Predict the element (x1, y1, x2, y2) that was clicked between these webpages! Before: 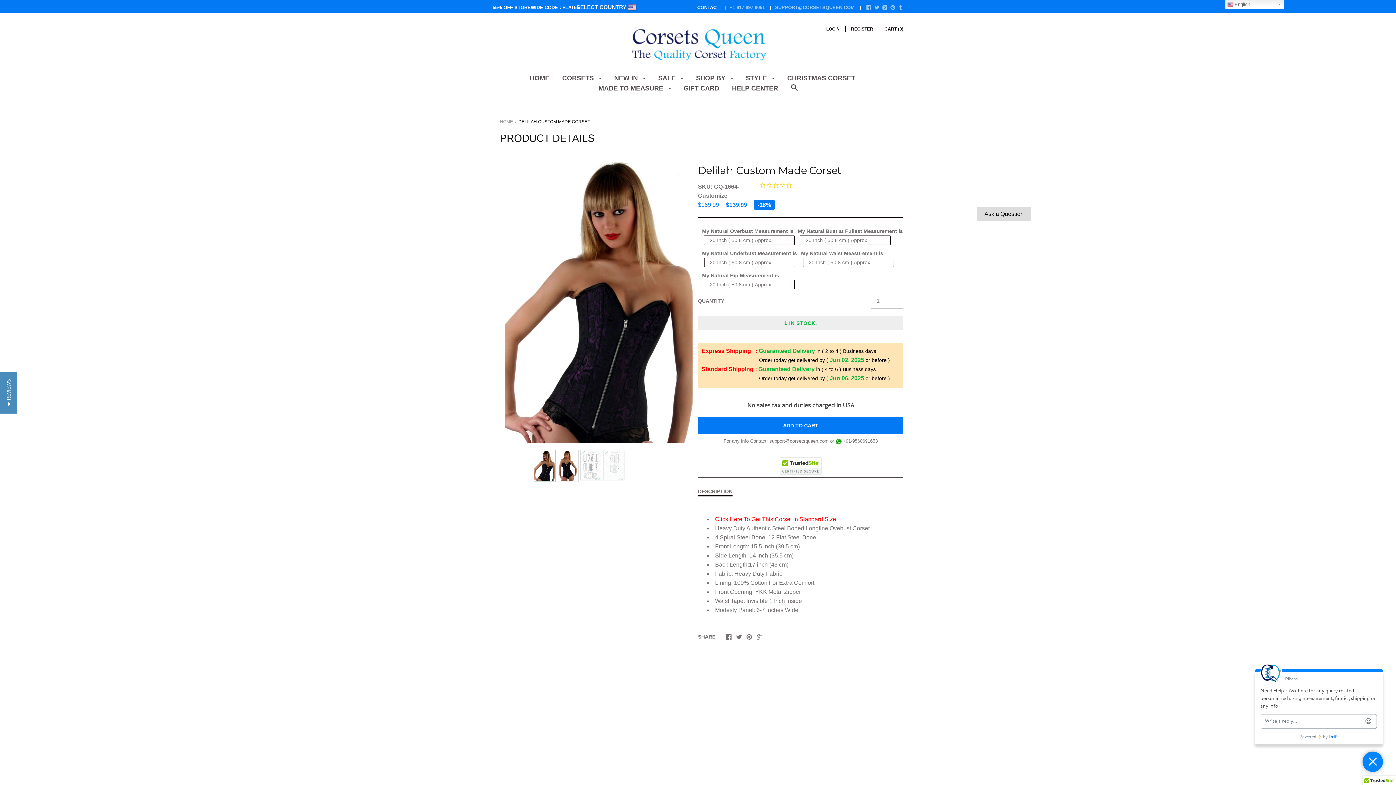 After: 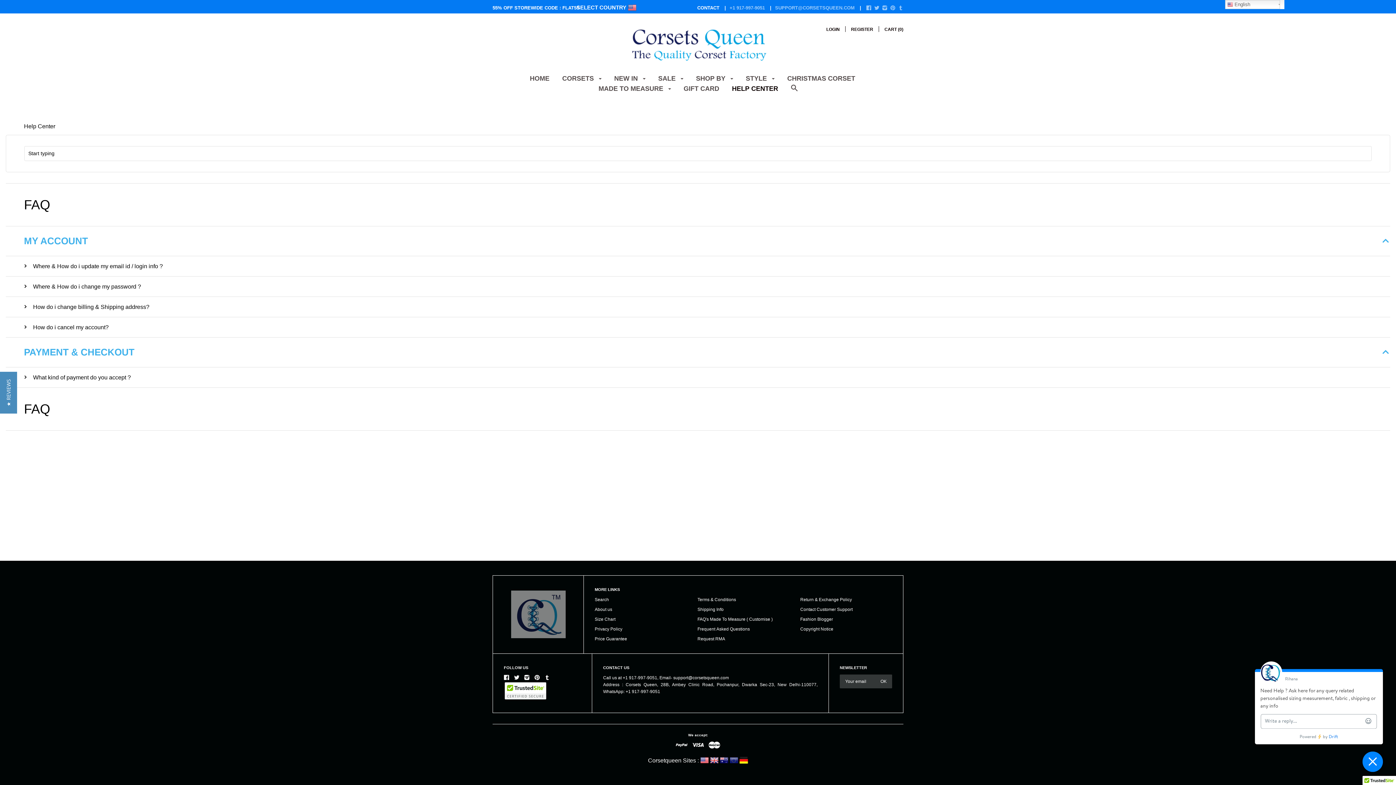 Action: bbox: (732, 84, 778, 97) label: HELP CENTER